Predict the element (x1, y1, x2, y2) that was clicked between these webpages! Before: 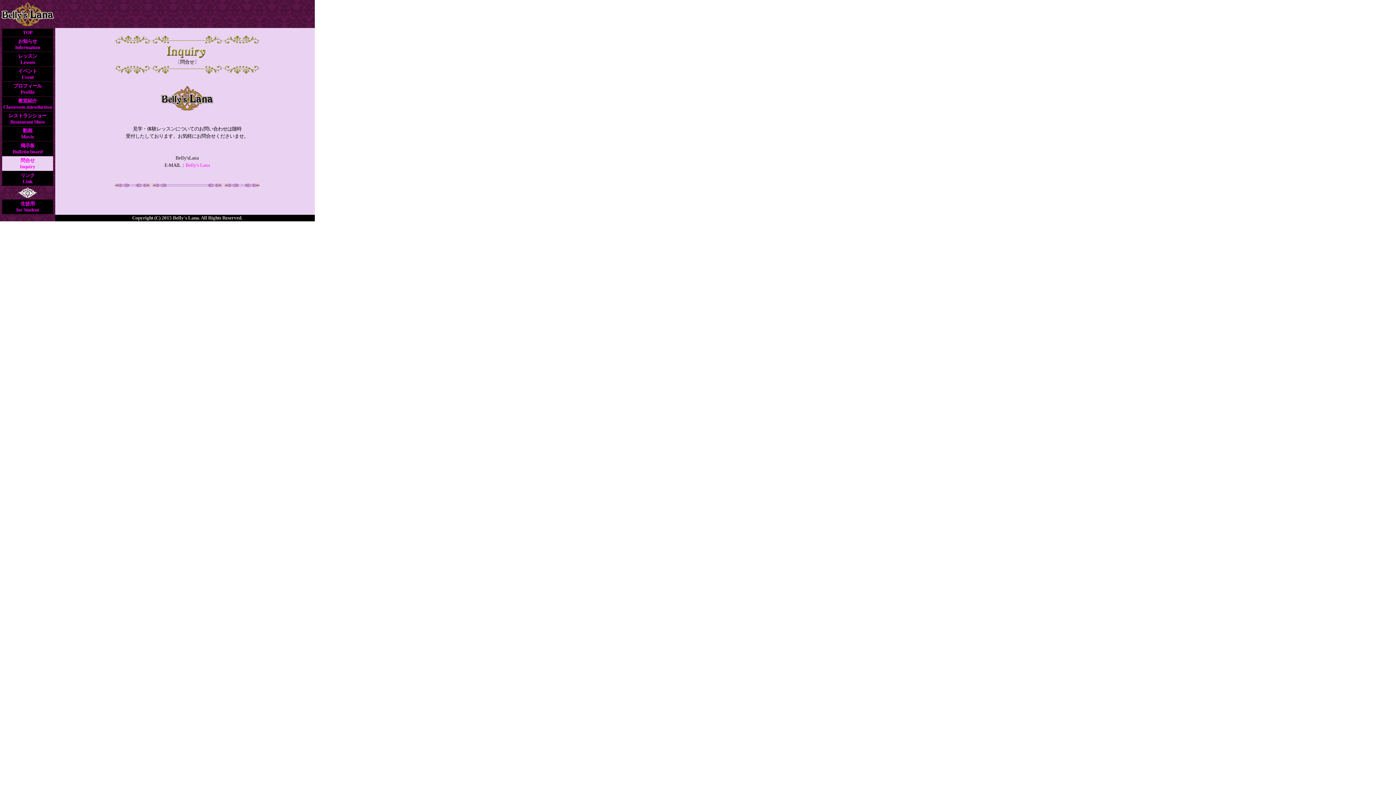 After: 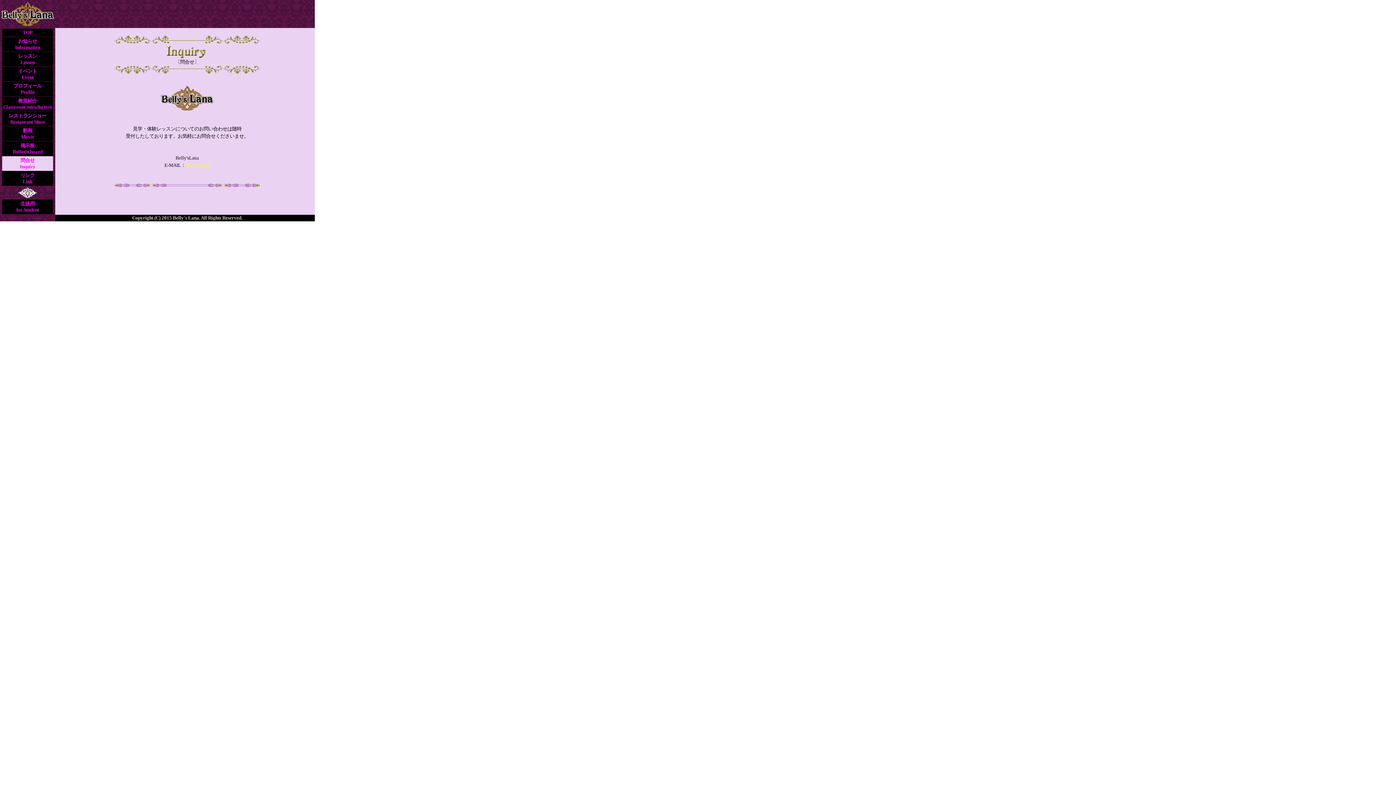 Action: bbox: (185, 162, 210, 168) label: Belly's Lana
